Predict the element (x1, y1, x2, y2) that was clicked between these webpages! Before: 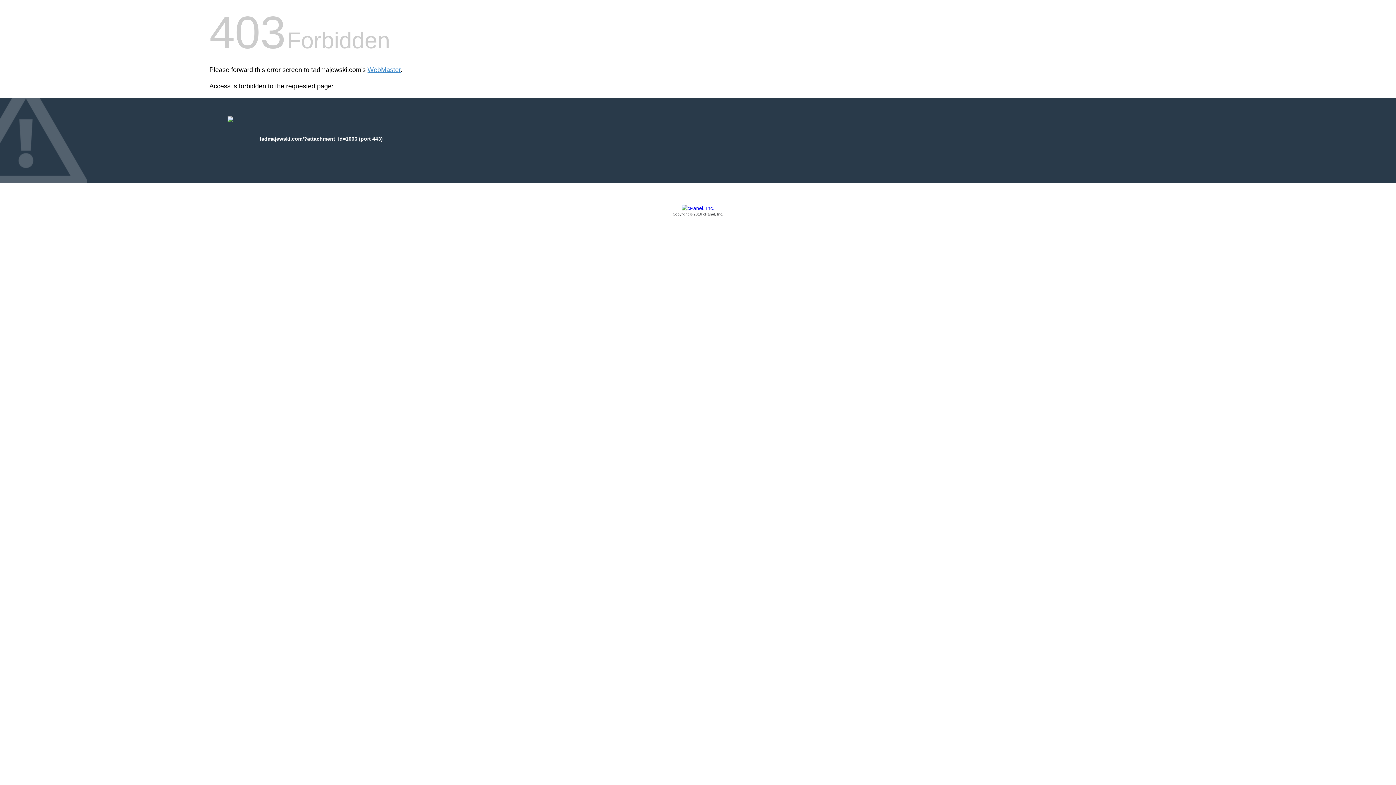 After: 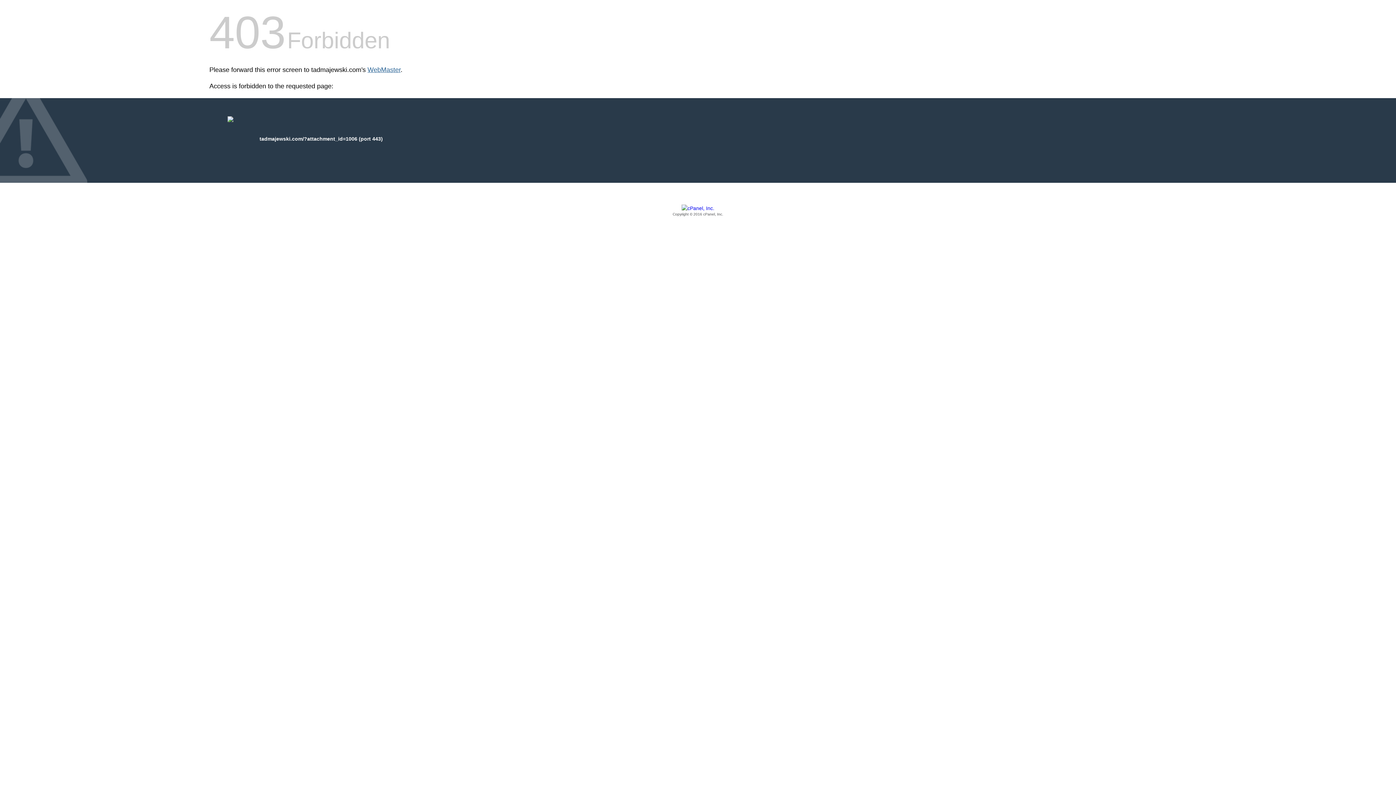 Action: bbox: (367, 66, 400, 73) label: WebMaster